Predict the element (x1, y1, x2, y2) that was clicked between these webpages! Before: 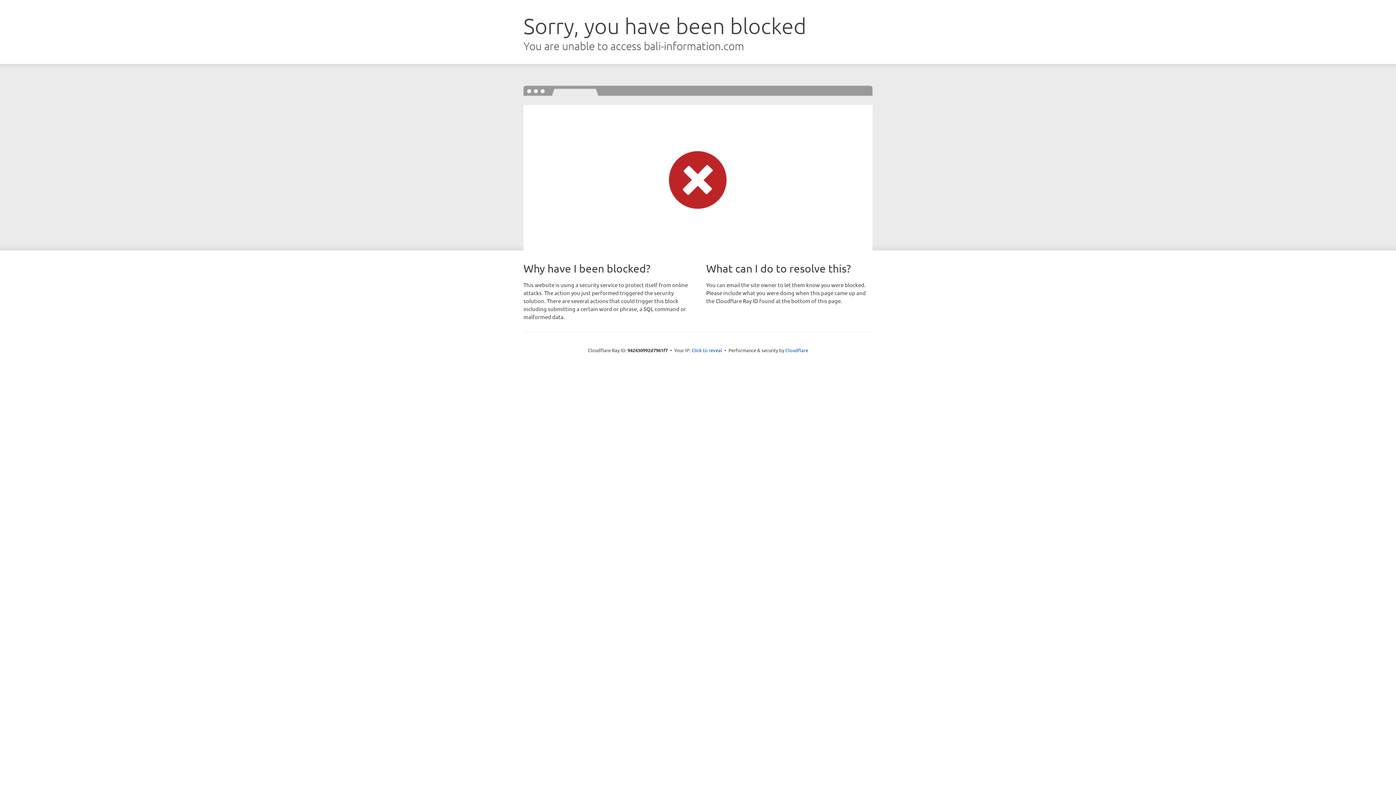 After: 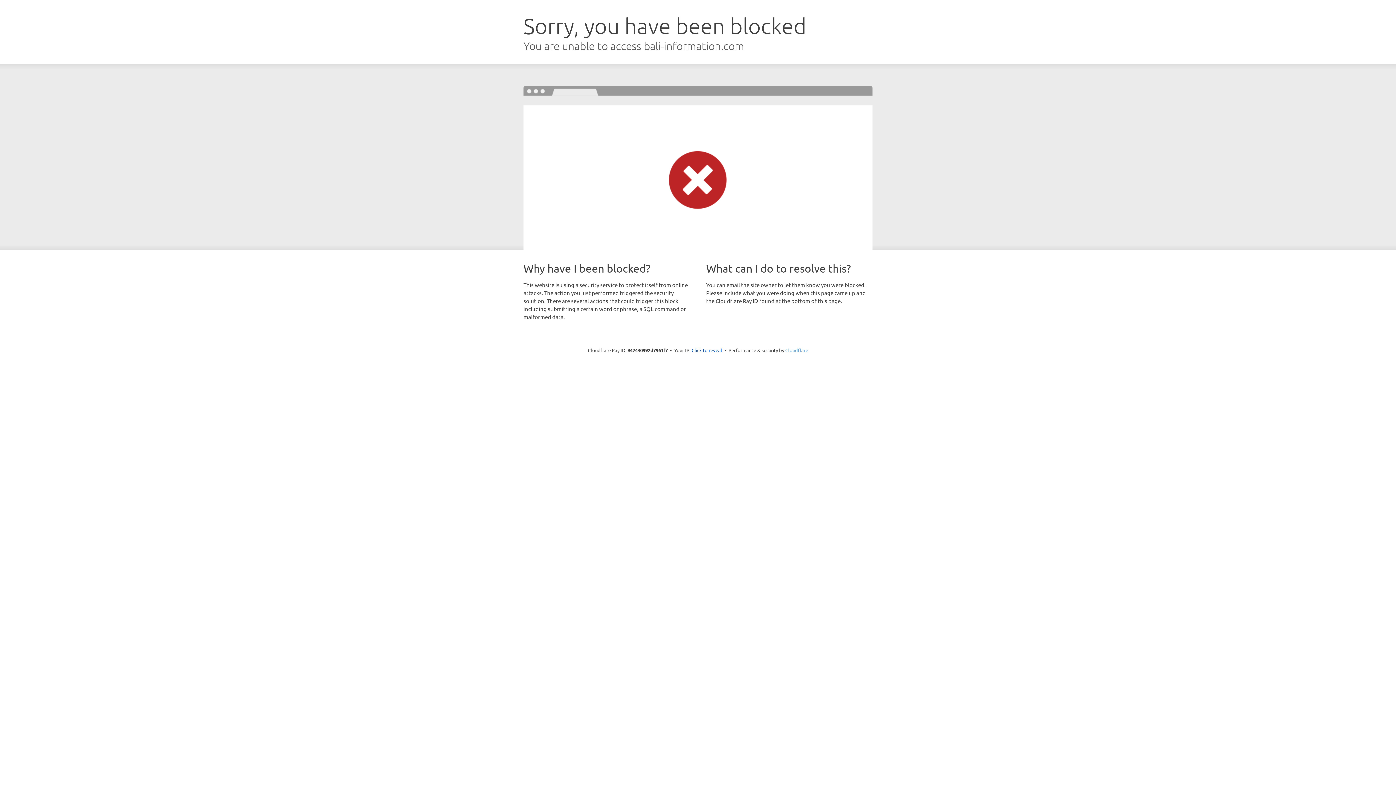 Action: label: Cloudflare bbox: (785, 347, 808, 353)